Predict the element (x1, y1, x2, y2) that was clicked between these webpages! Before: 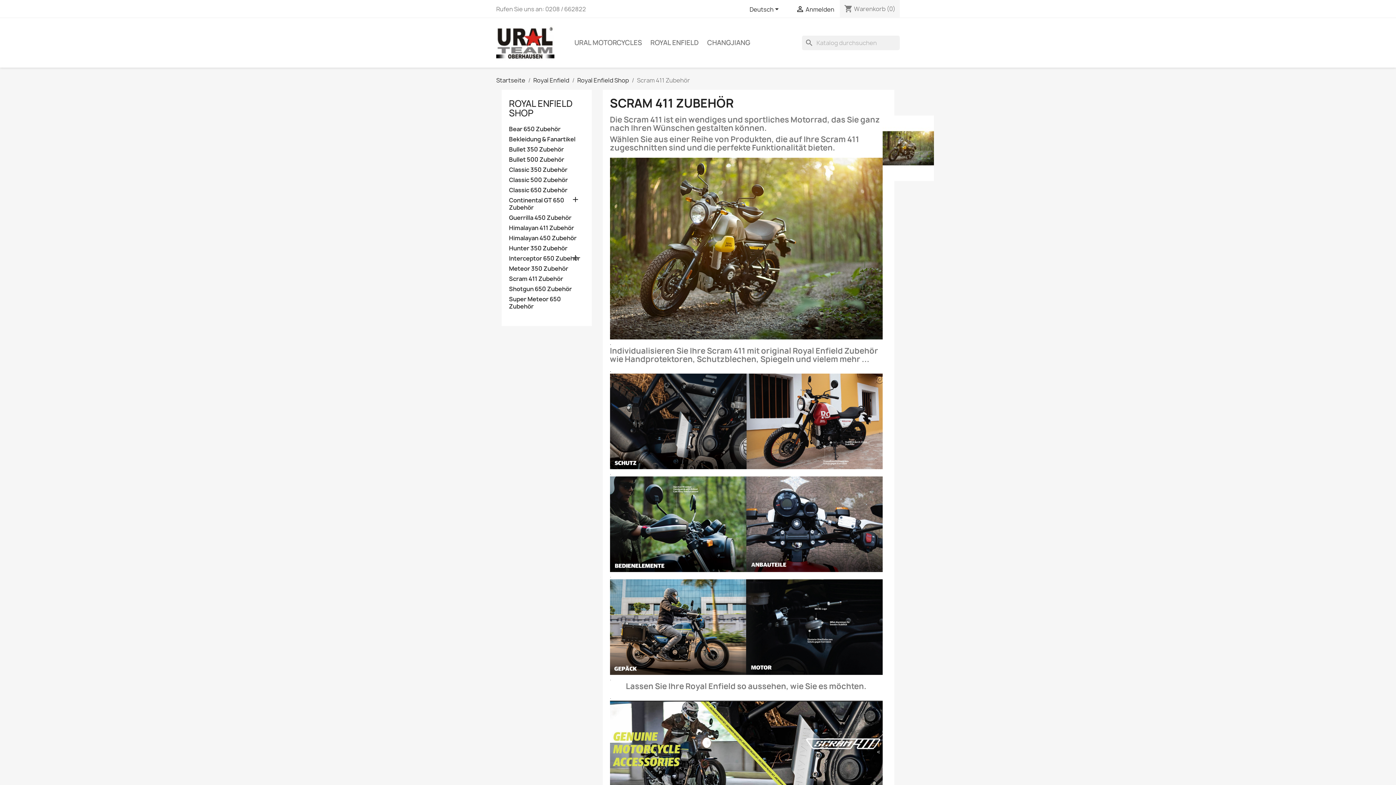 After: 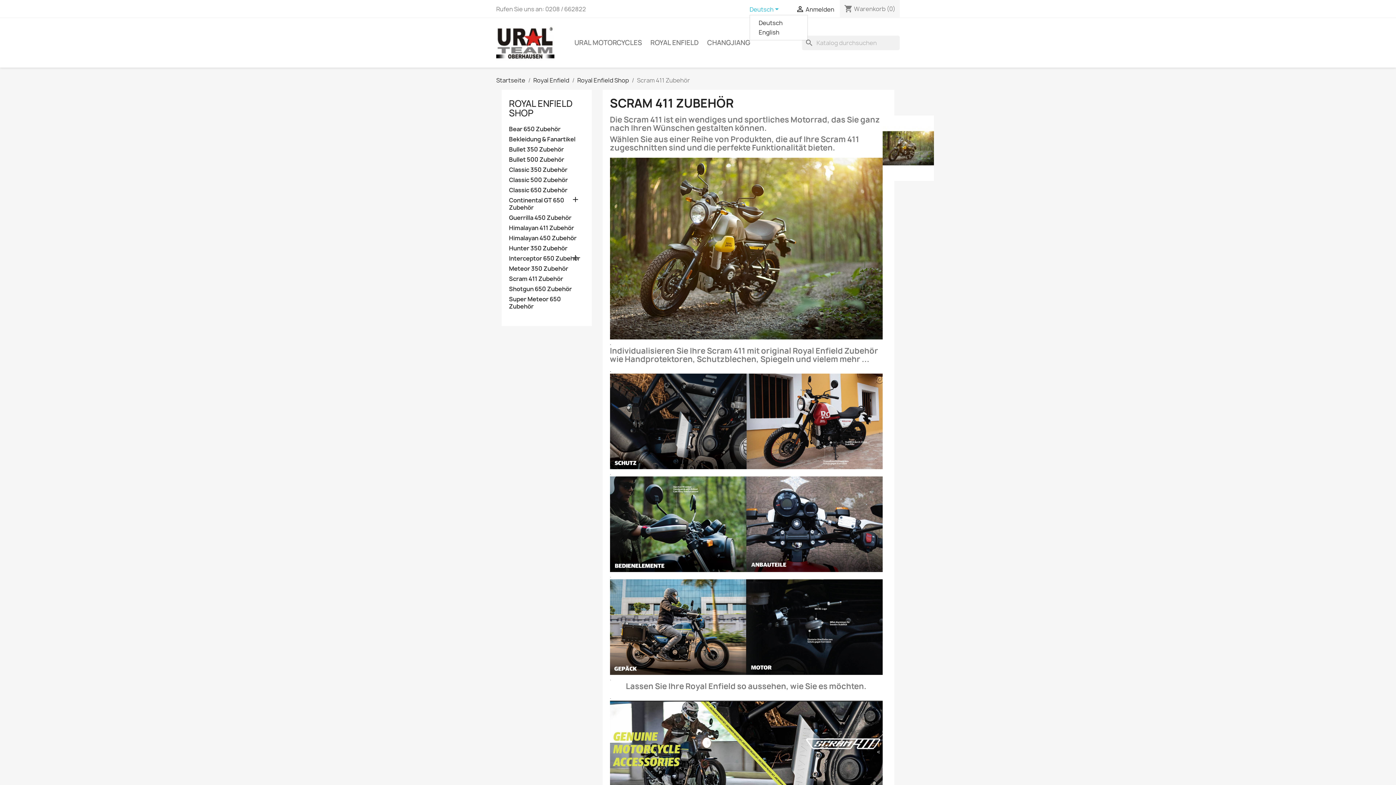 Action: label: Dropdown Sprachen bbox: (749, 5, 781, 14)